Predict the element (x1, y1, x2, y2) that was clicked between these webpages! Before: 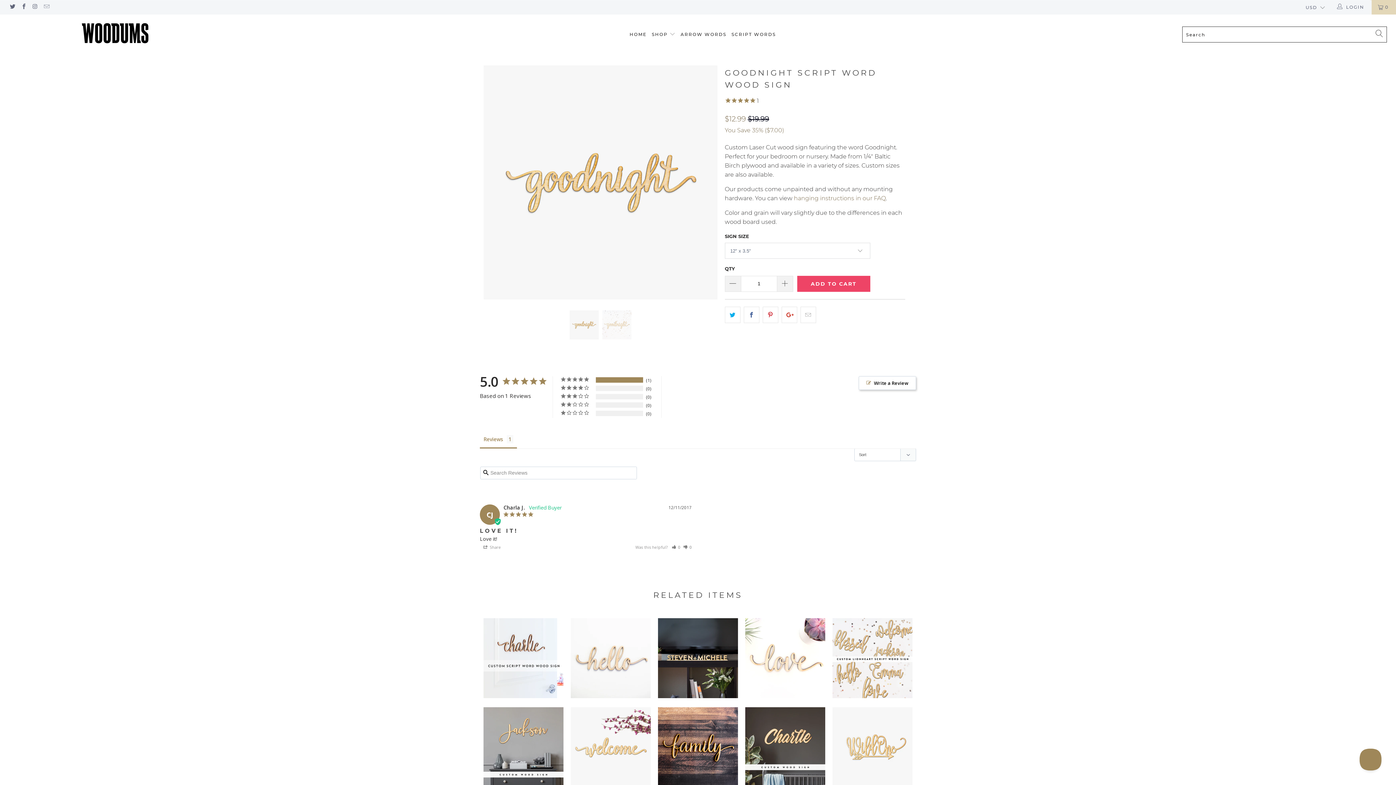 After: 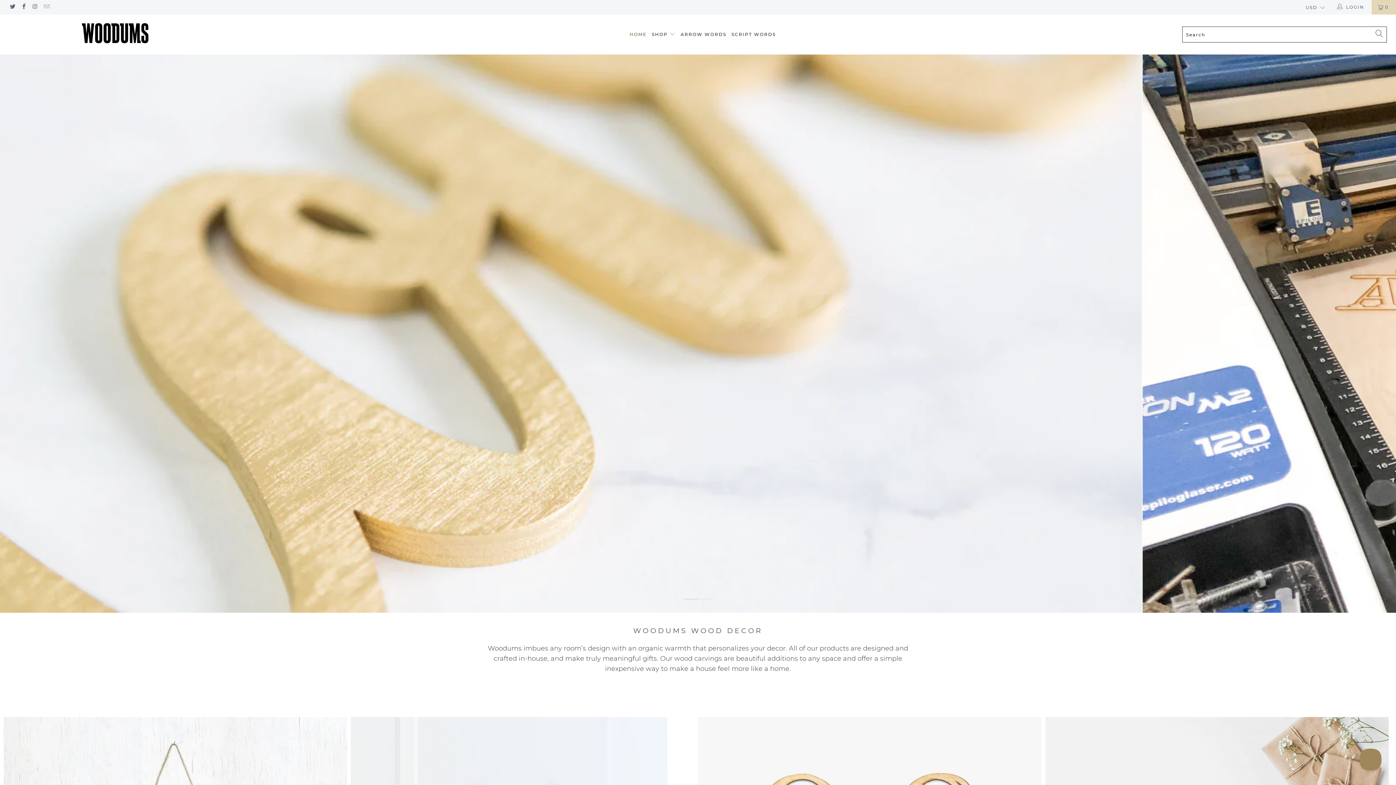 Action: label: HOME bbox: (629, 25, 646, 43)